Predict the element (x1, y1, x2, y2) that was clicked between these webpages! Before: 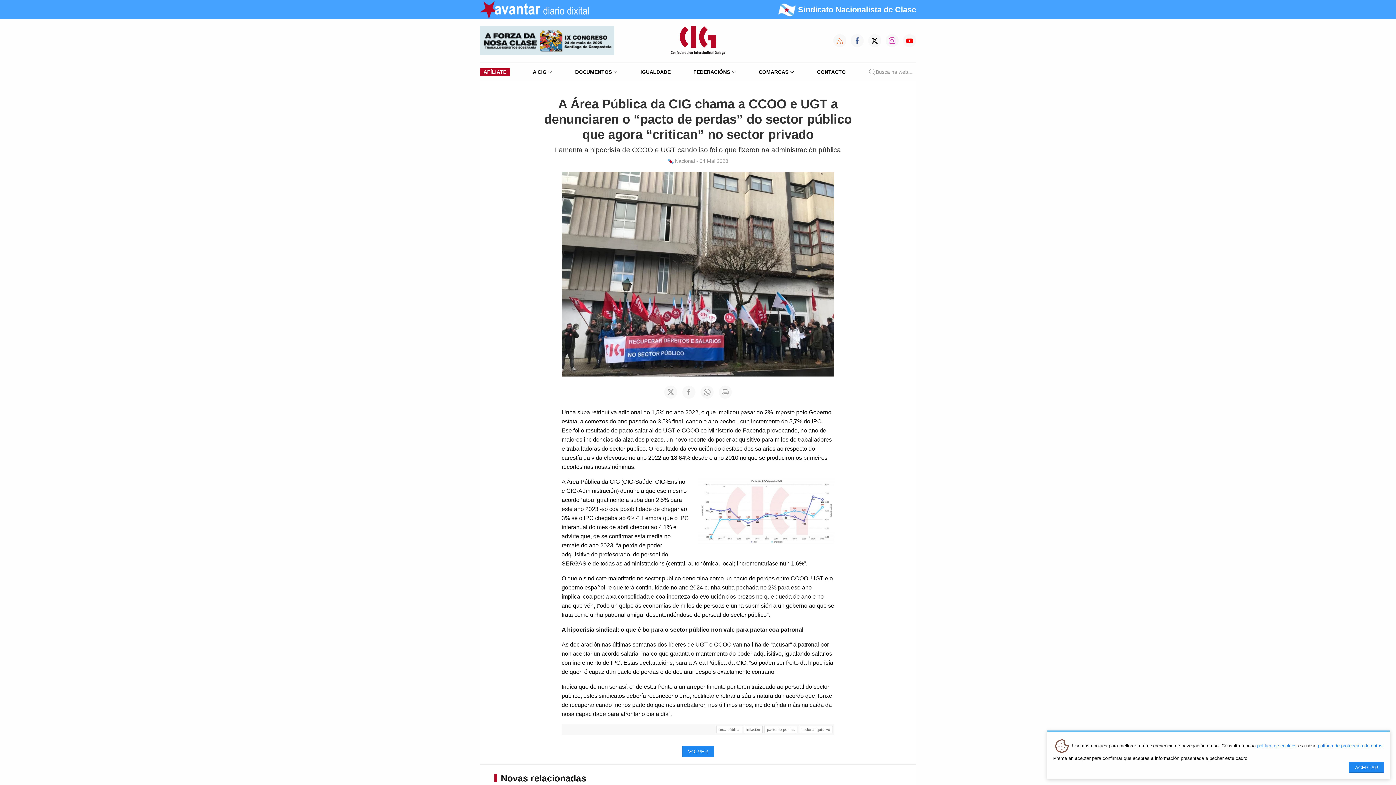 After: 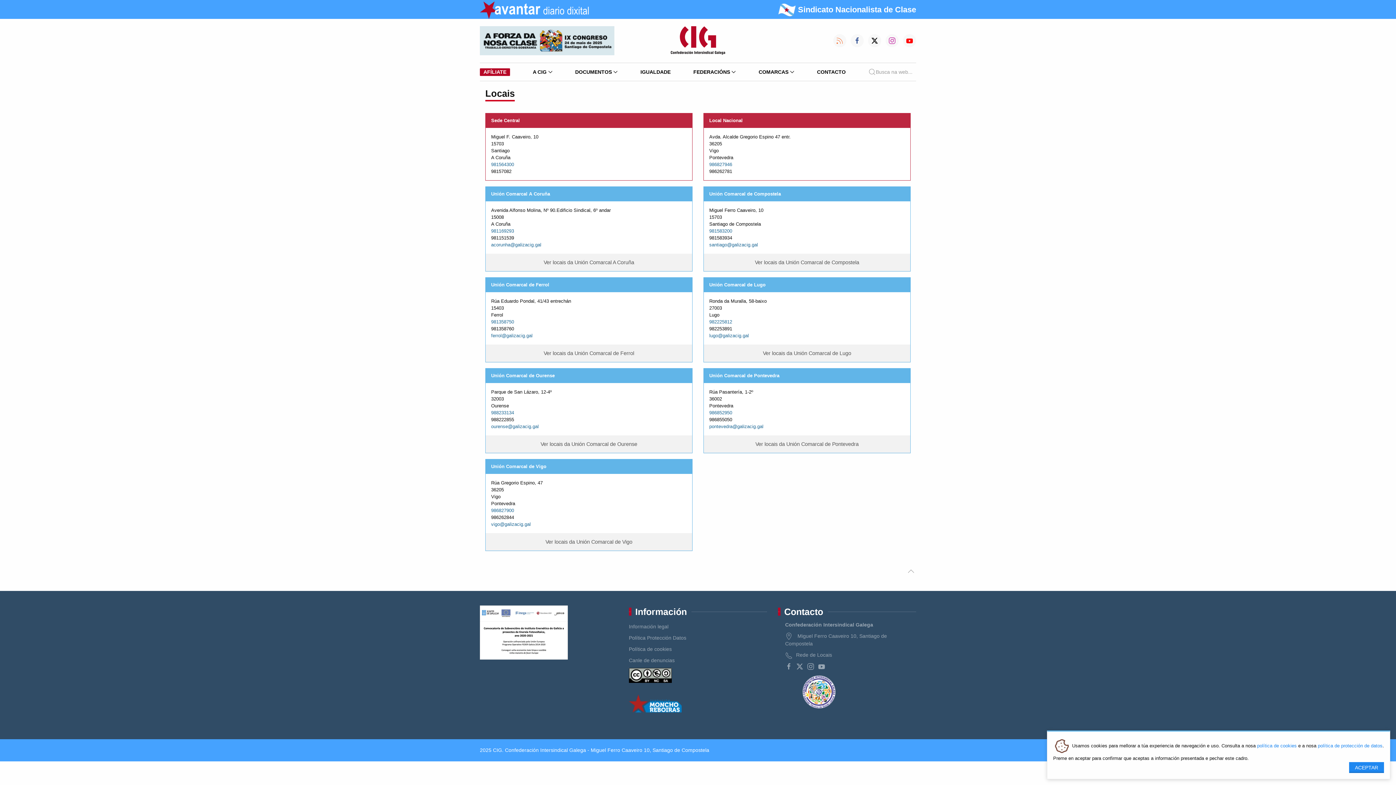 Action: label: CONTACTO bbox: (813, 63, 849, 80)